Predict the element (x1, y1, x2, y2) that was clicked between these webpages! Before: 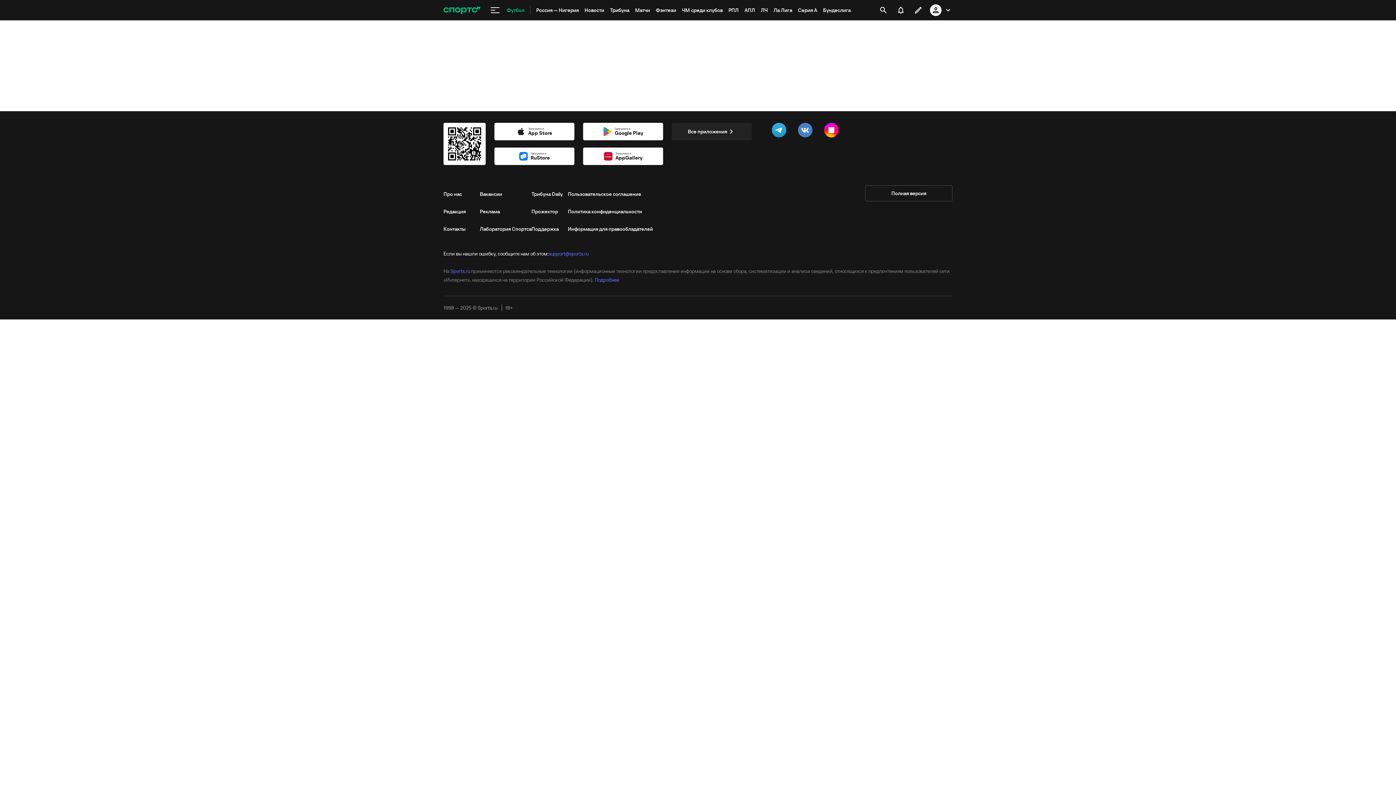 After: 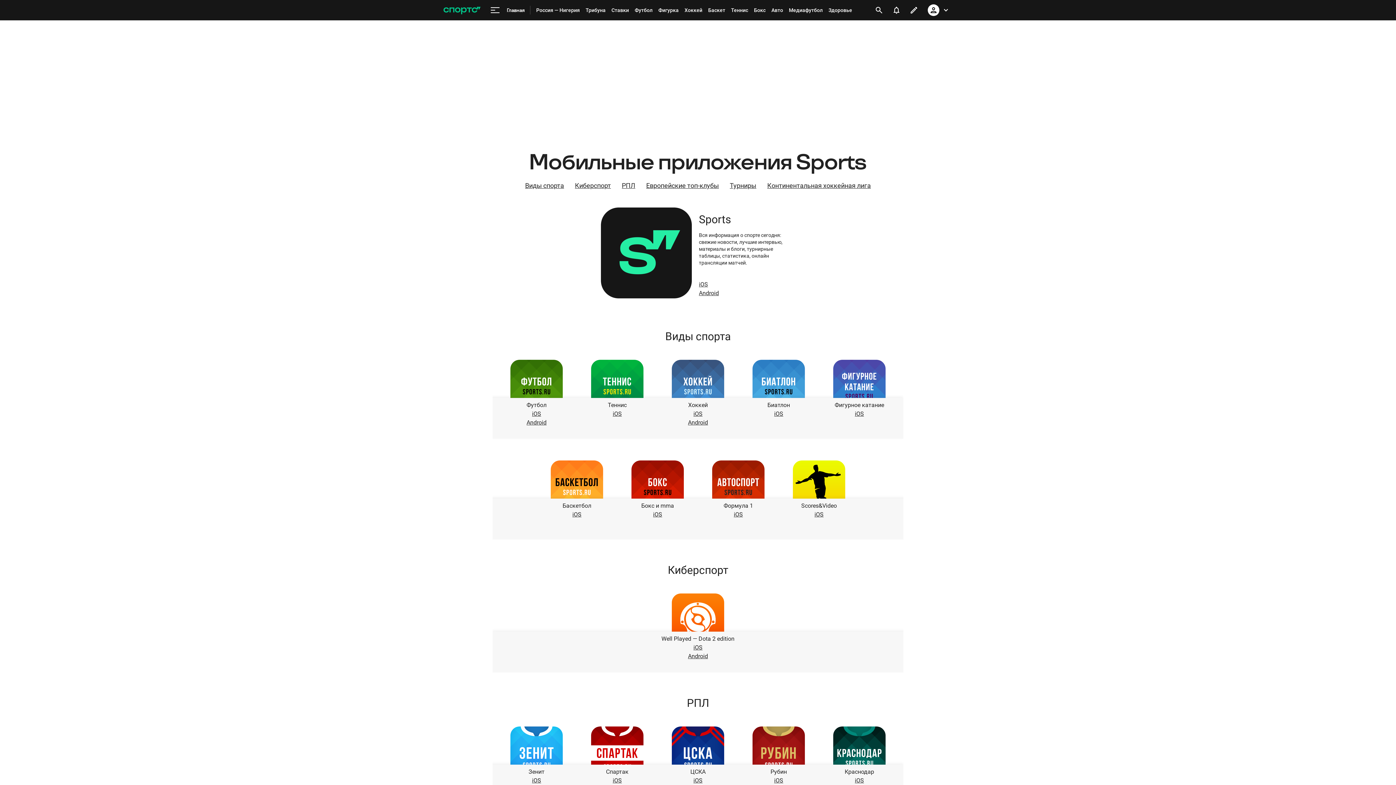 Action: label: Все приложения bbox: (672, 122, 752, 140)